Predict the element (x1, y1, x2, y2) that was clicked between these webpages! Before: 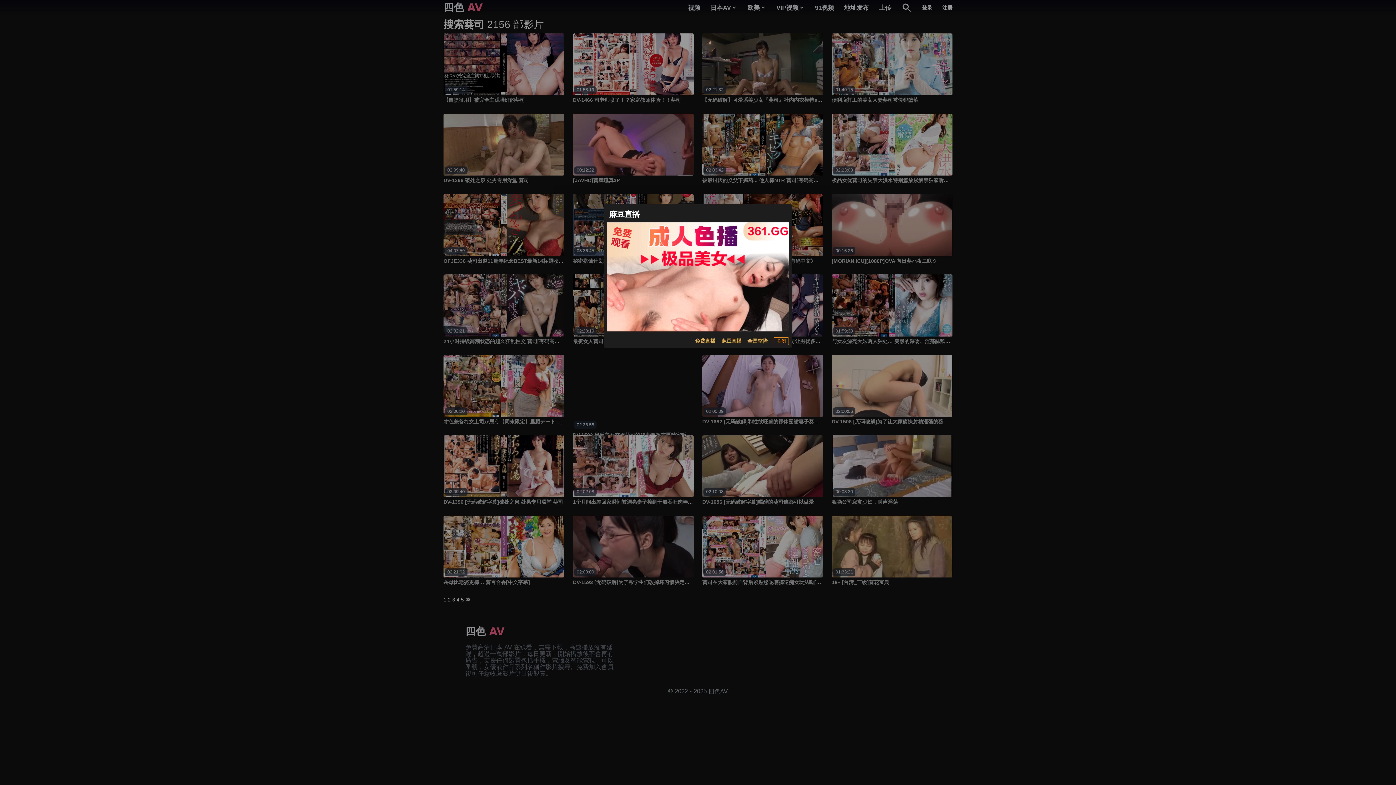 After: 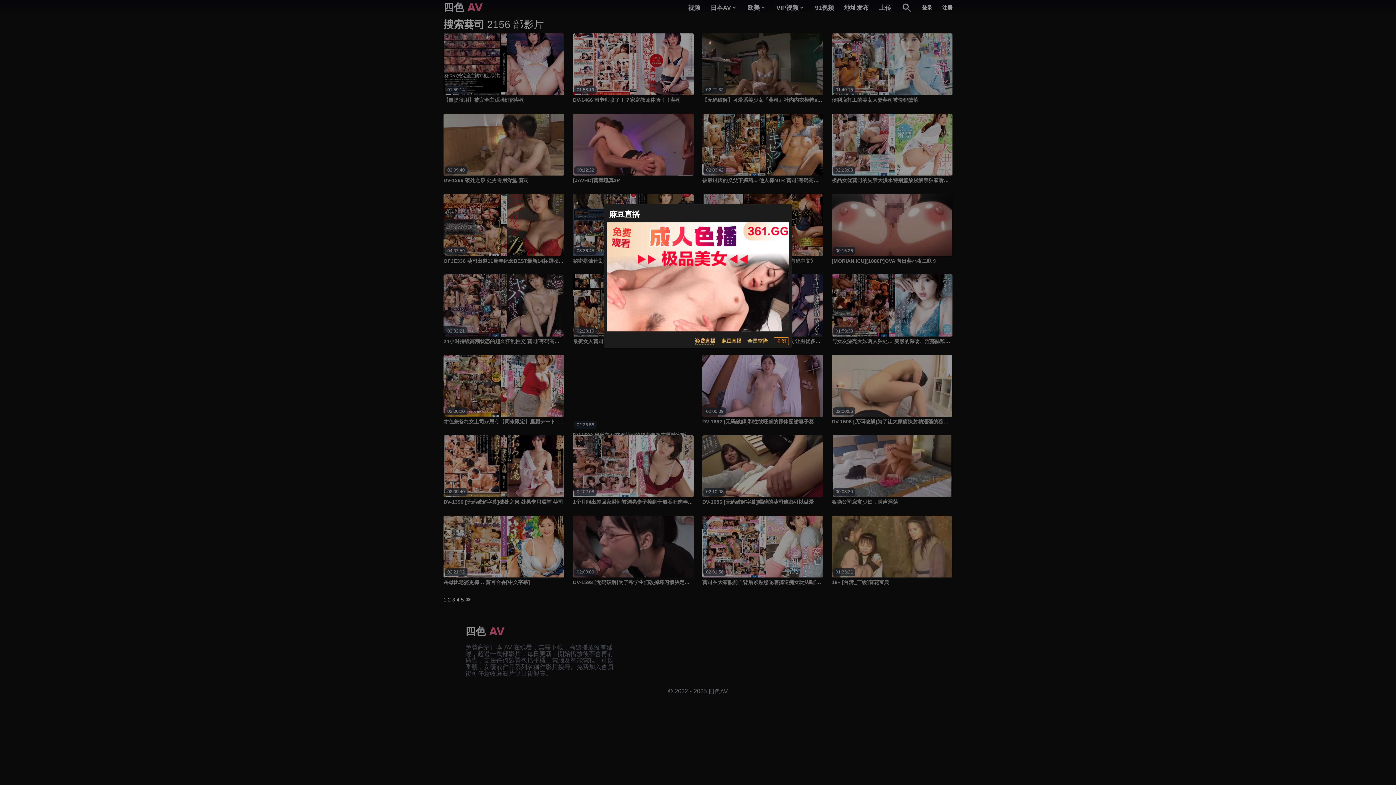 Action: label: 免费直播 bbox: (695, 337, 715, 345)